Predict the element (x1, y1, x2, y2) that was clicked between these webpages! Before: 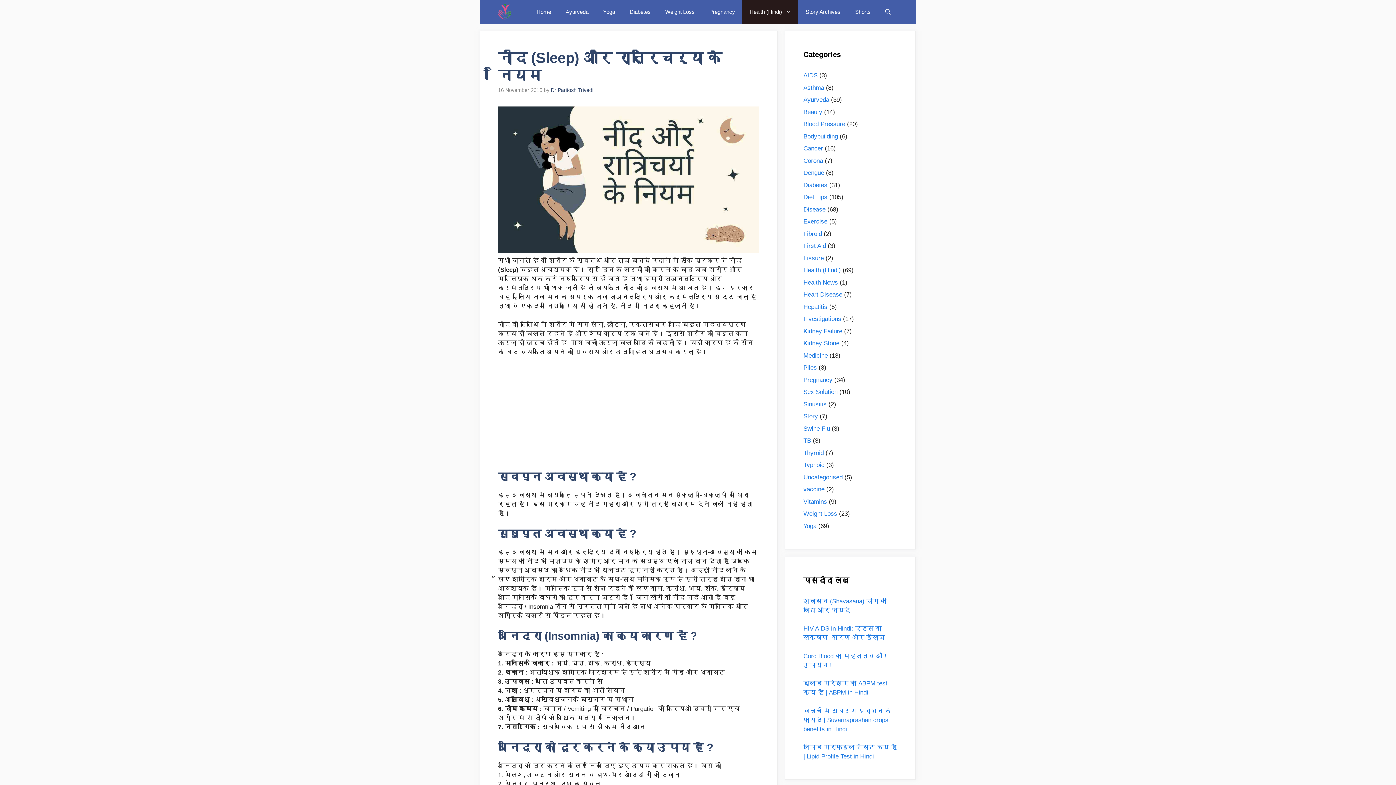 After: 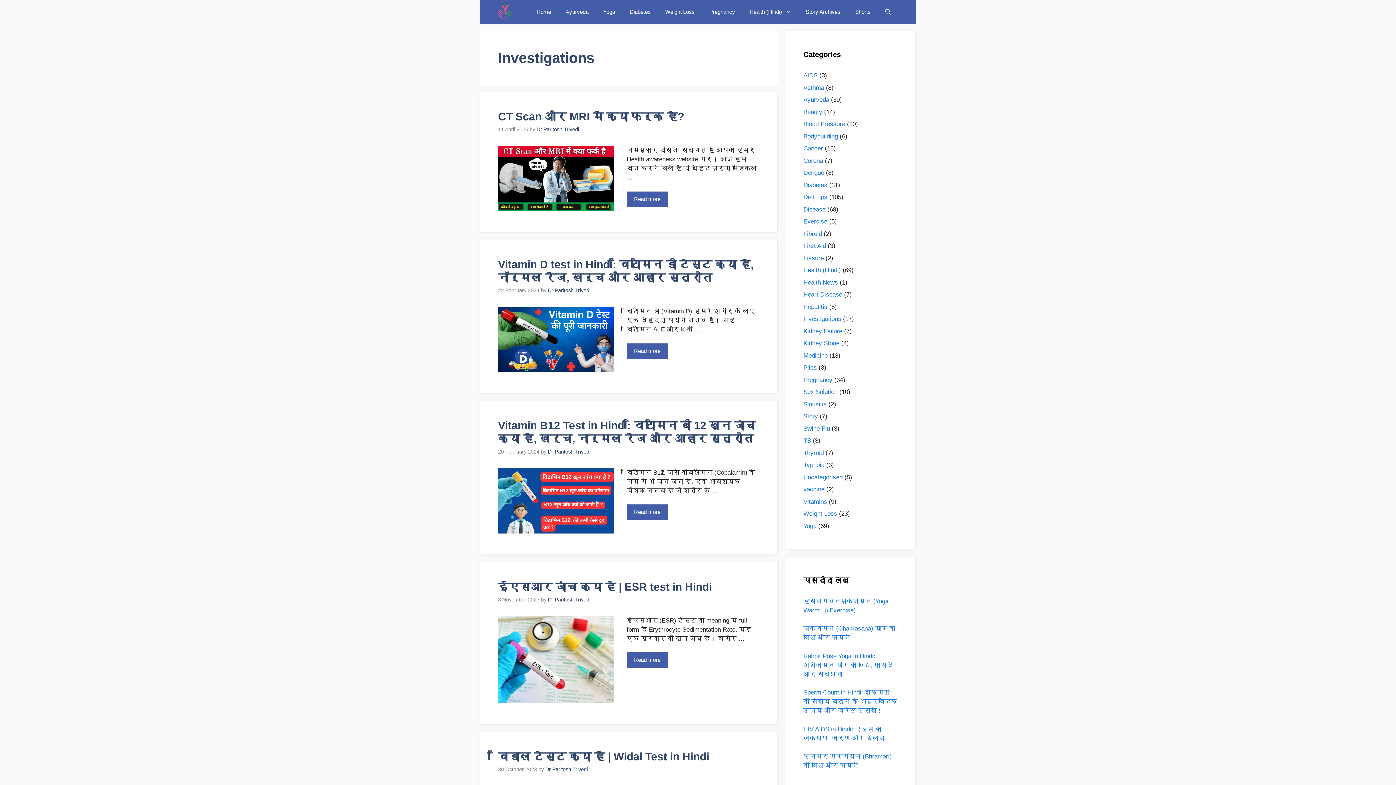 Action: bbox: (803, 315, 841, 322) label: Investigations